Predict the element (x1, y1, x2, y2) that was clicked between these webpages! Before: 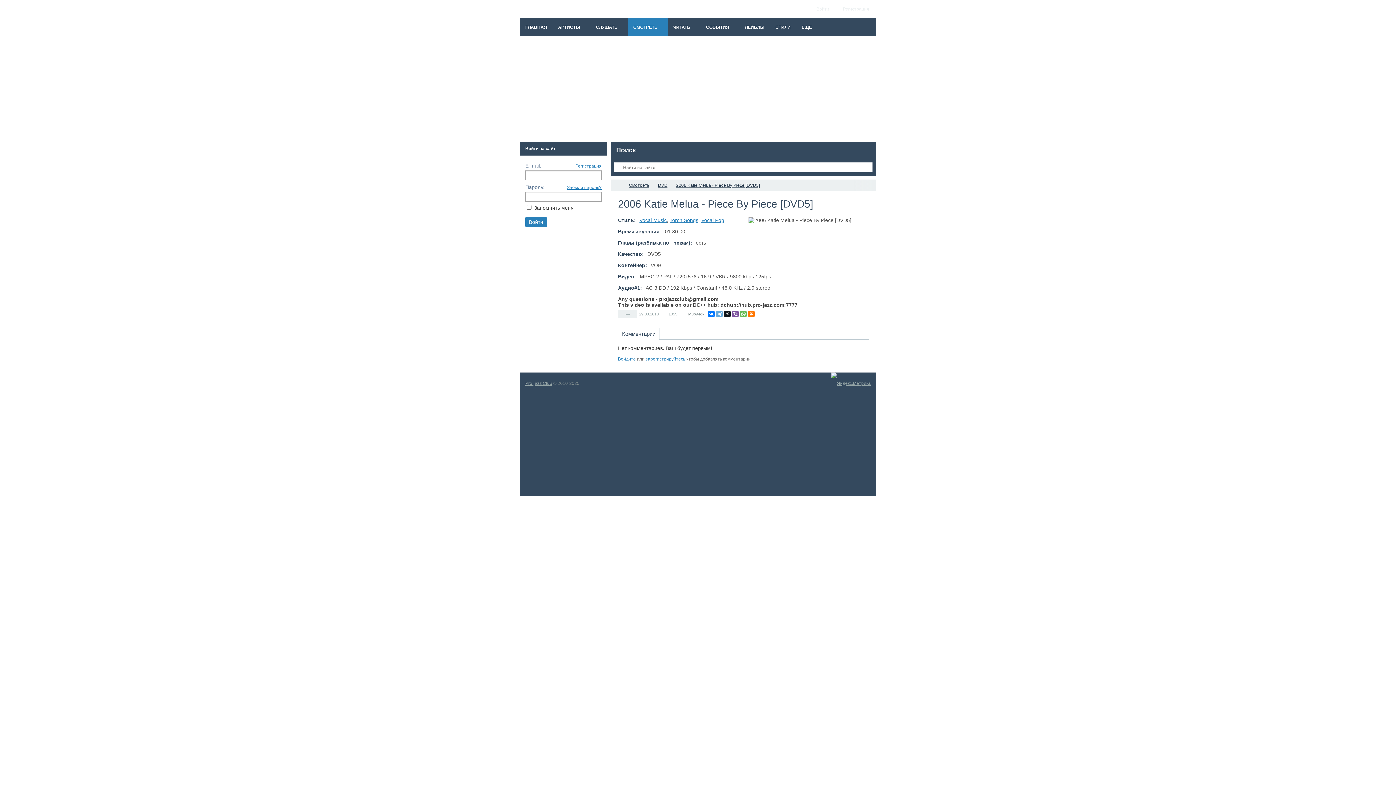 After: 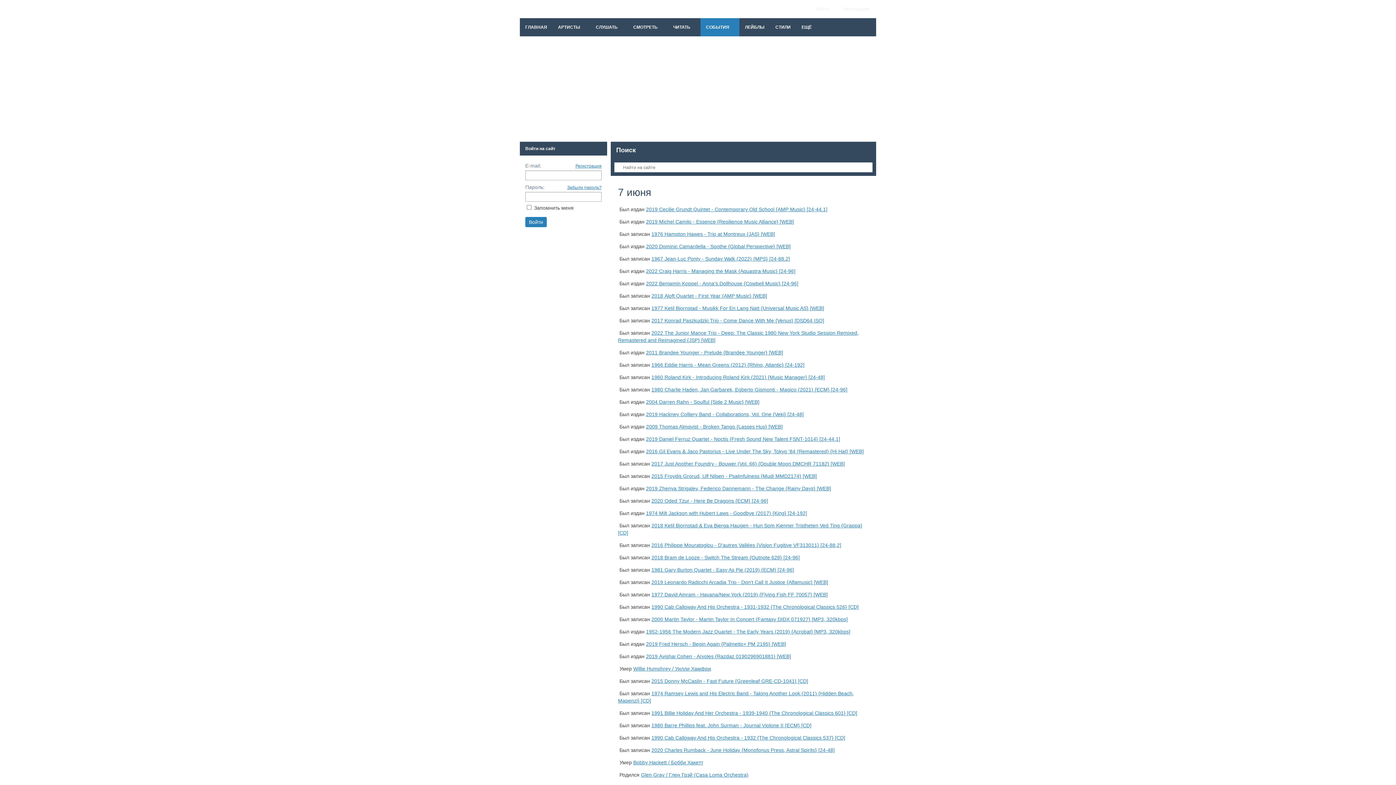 Action: bbox: (700, 18, 739, 36) label: СОБЫТИЯ